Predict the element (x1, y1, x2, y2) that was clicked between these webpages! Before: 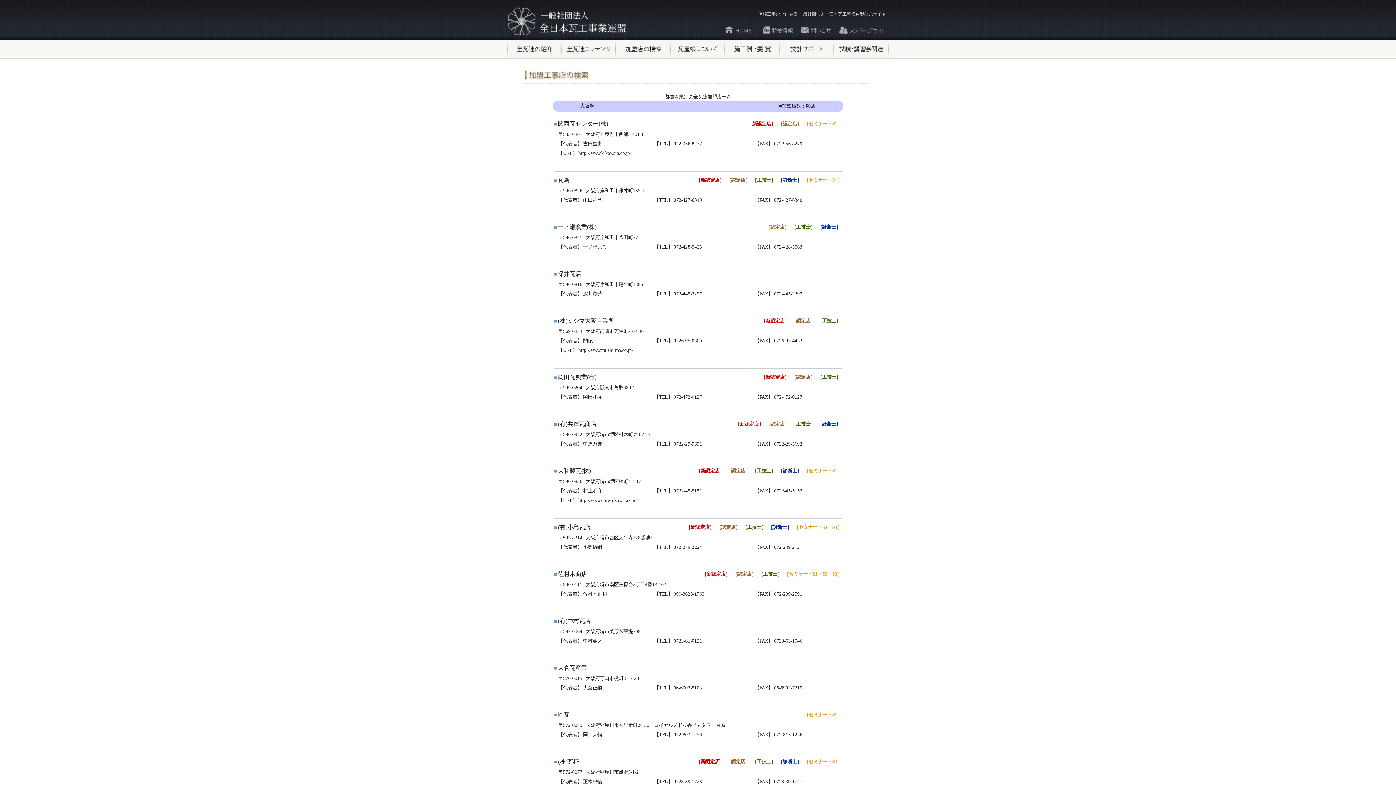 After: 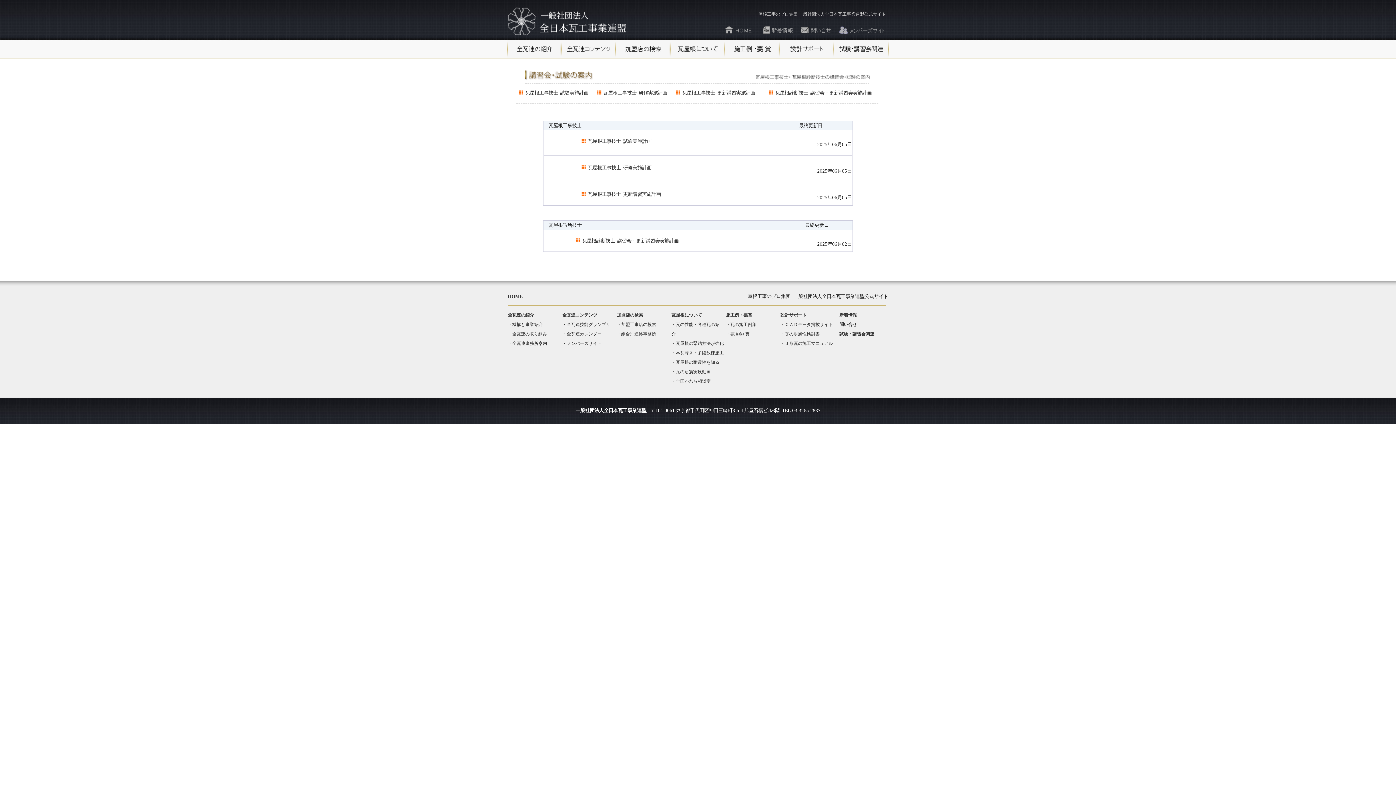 Action: bbox: (834, 45, 889, 51)